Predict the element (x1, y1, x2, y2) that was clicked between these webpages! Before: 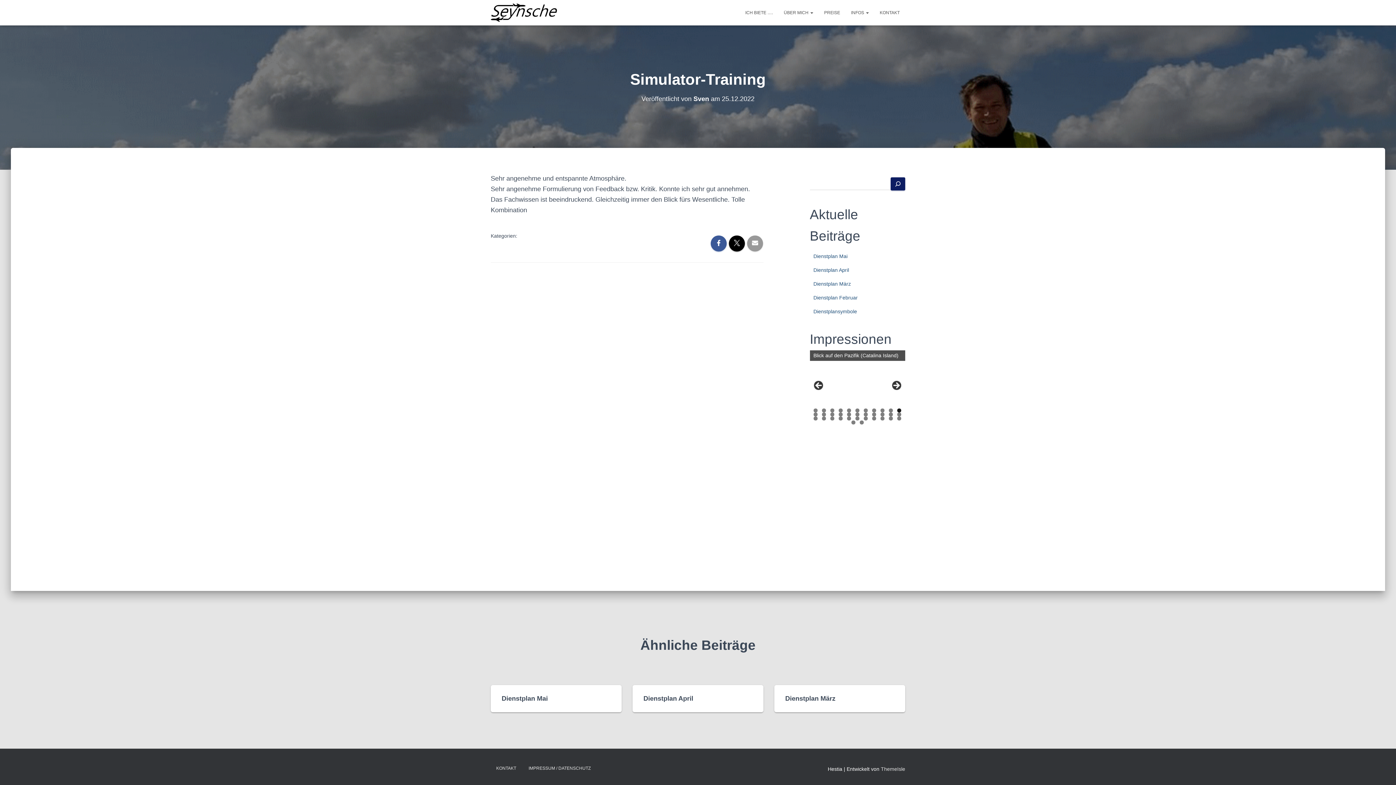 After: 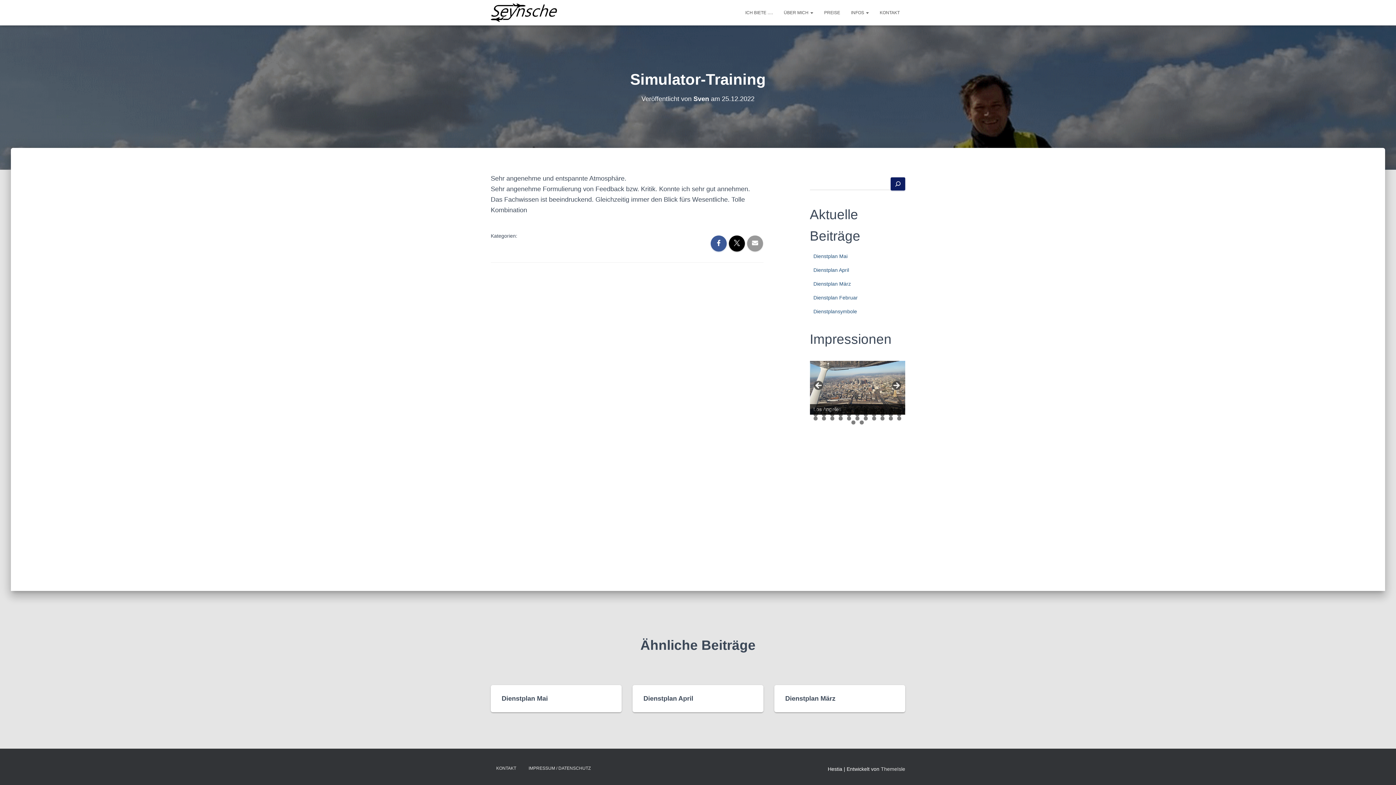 Action: bbox: (847, 408, 851, 412) label: Show slide 5 of 35